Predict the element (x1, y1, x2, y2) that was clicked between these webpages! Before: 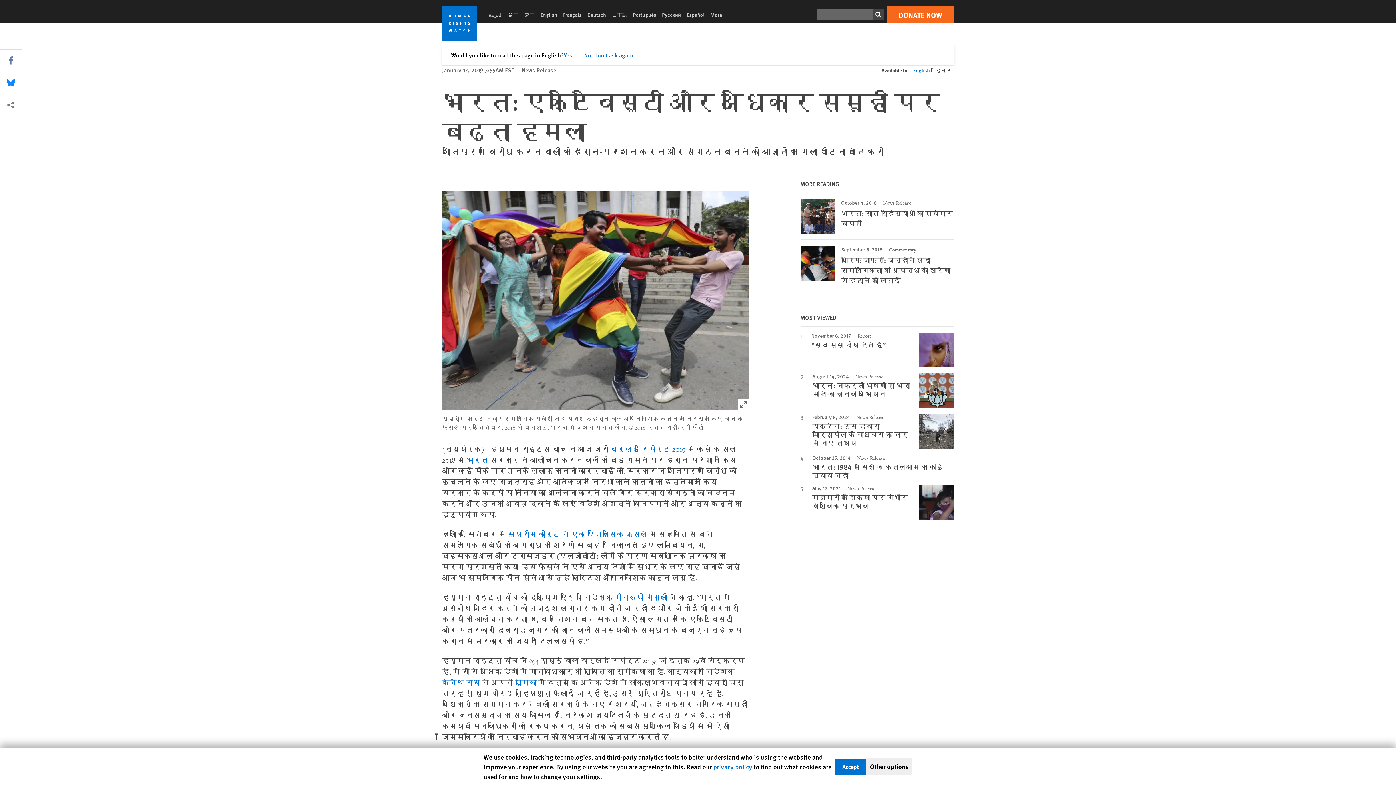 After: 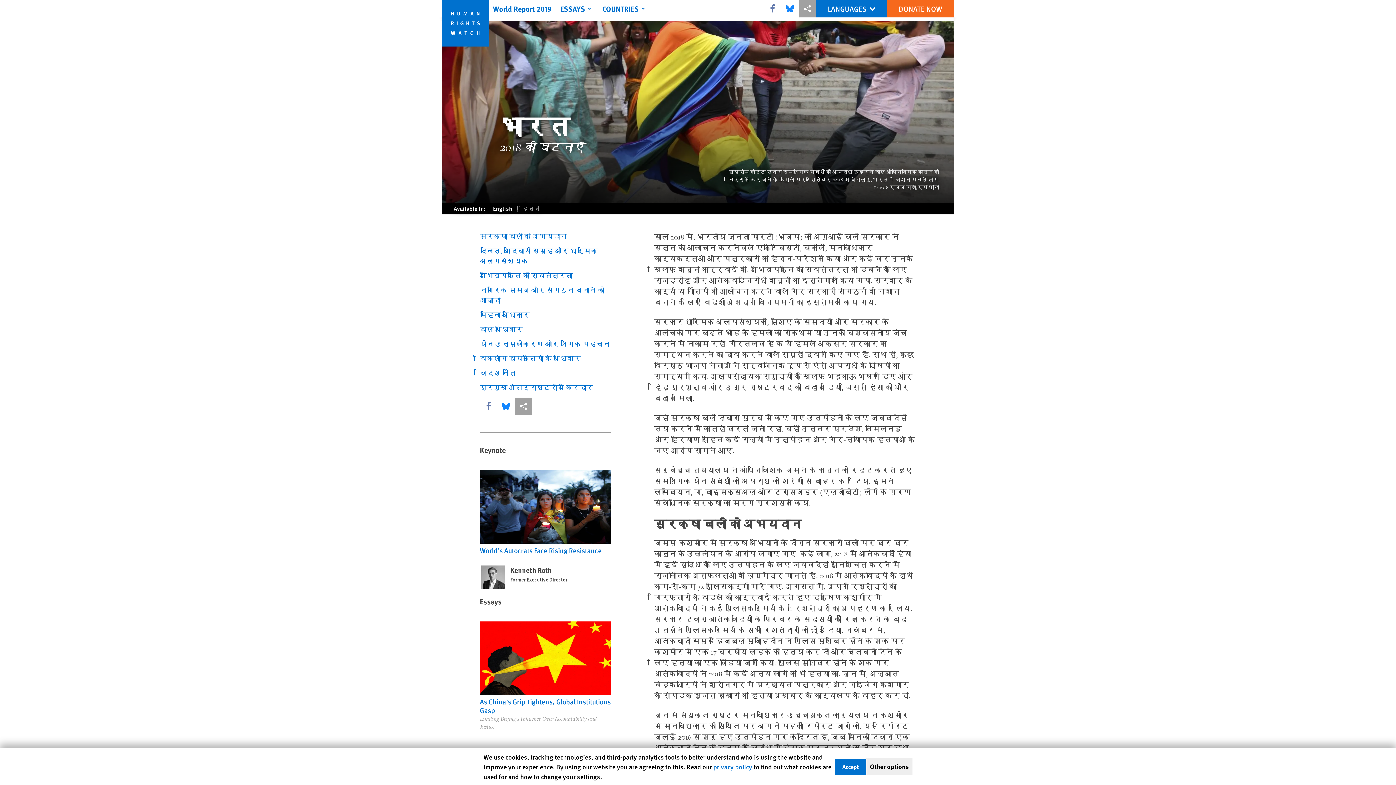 Action: label: वर्ल्ड रिपोर्ट 2019 bbox: (610, 445, 685, 454)